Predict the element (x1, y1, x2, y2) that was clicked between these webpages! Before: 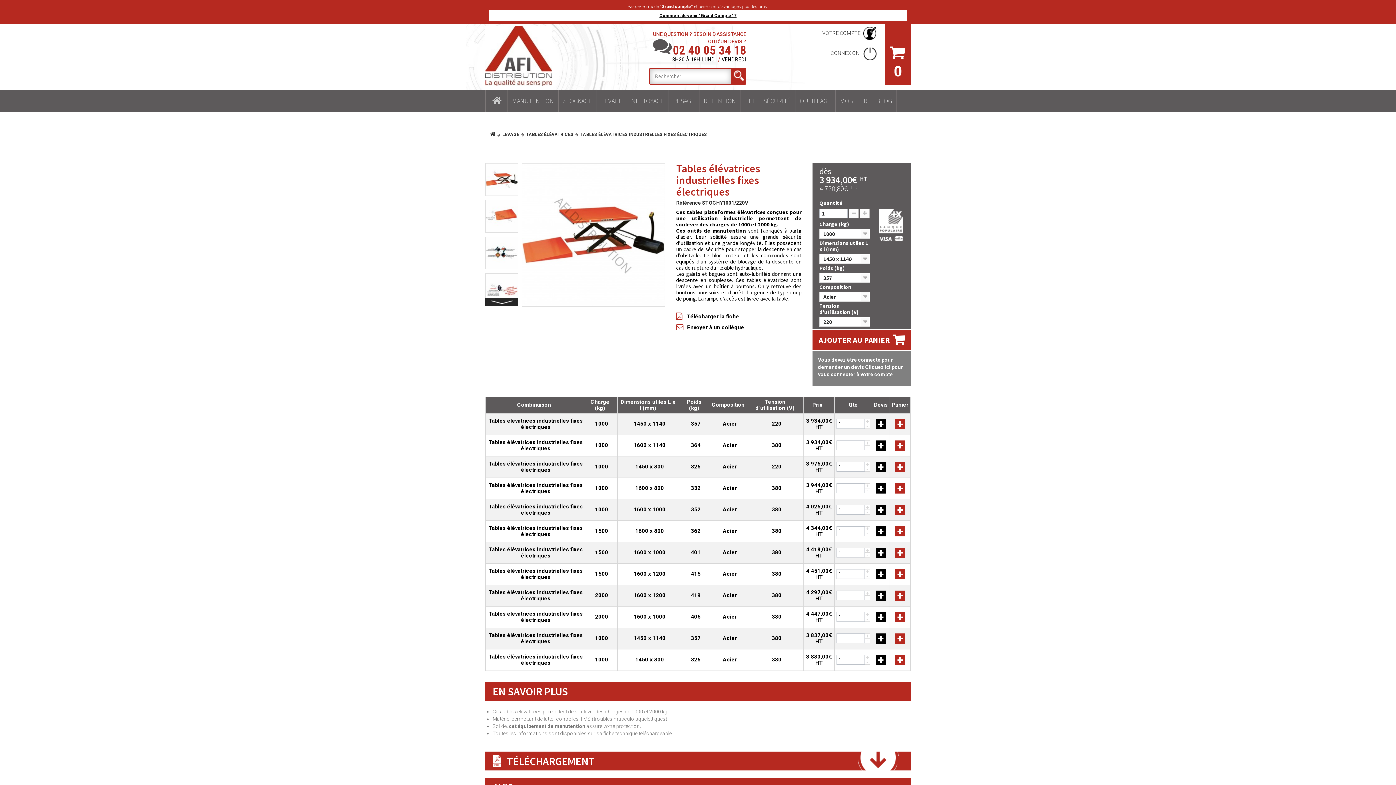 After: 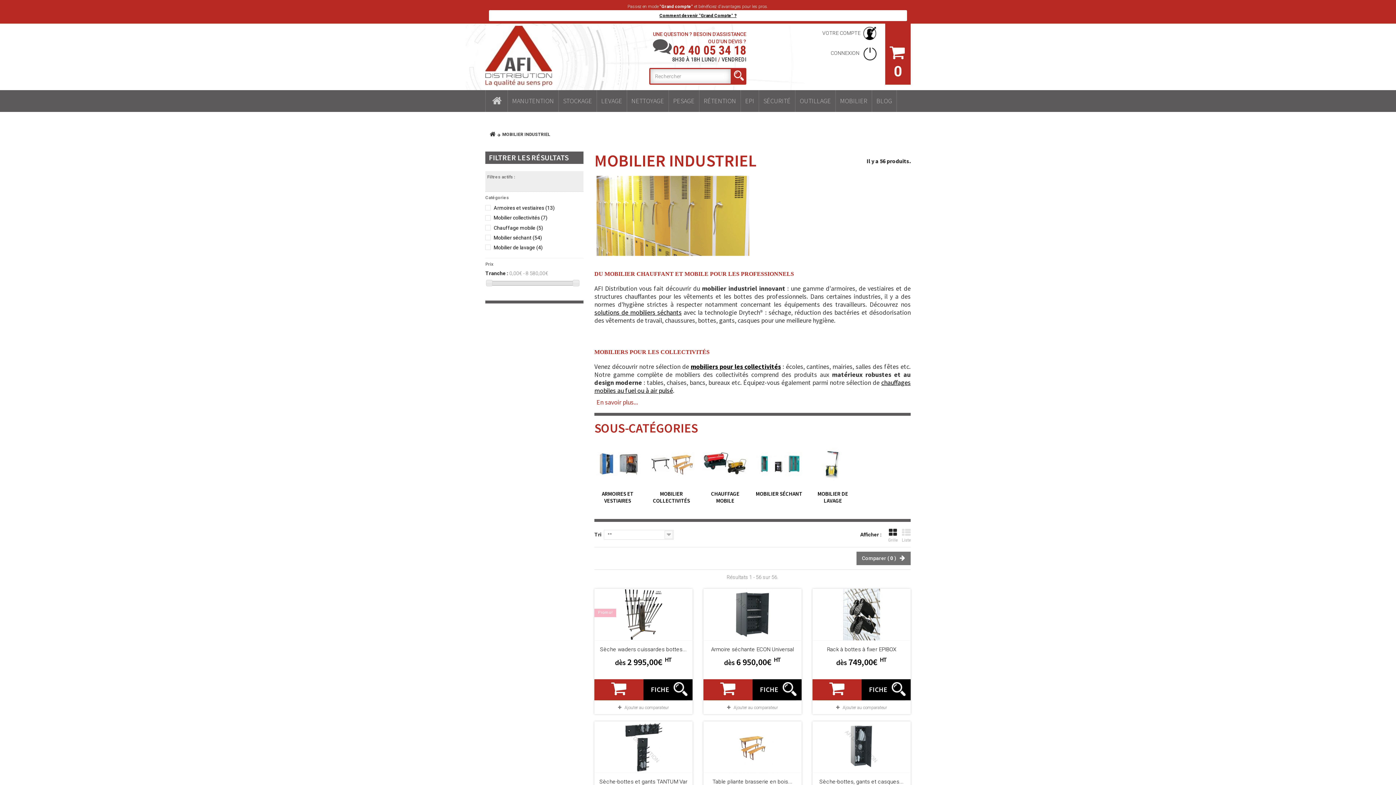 Action: label: MOBILIER bbox: (836, 90, 872, 112)